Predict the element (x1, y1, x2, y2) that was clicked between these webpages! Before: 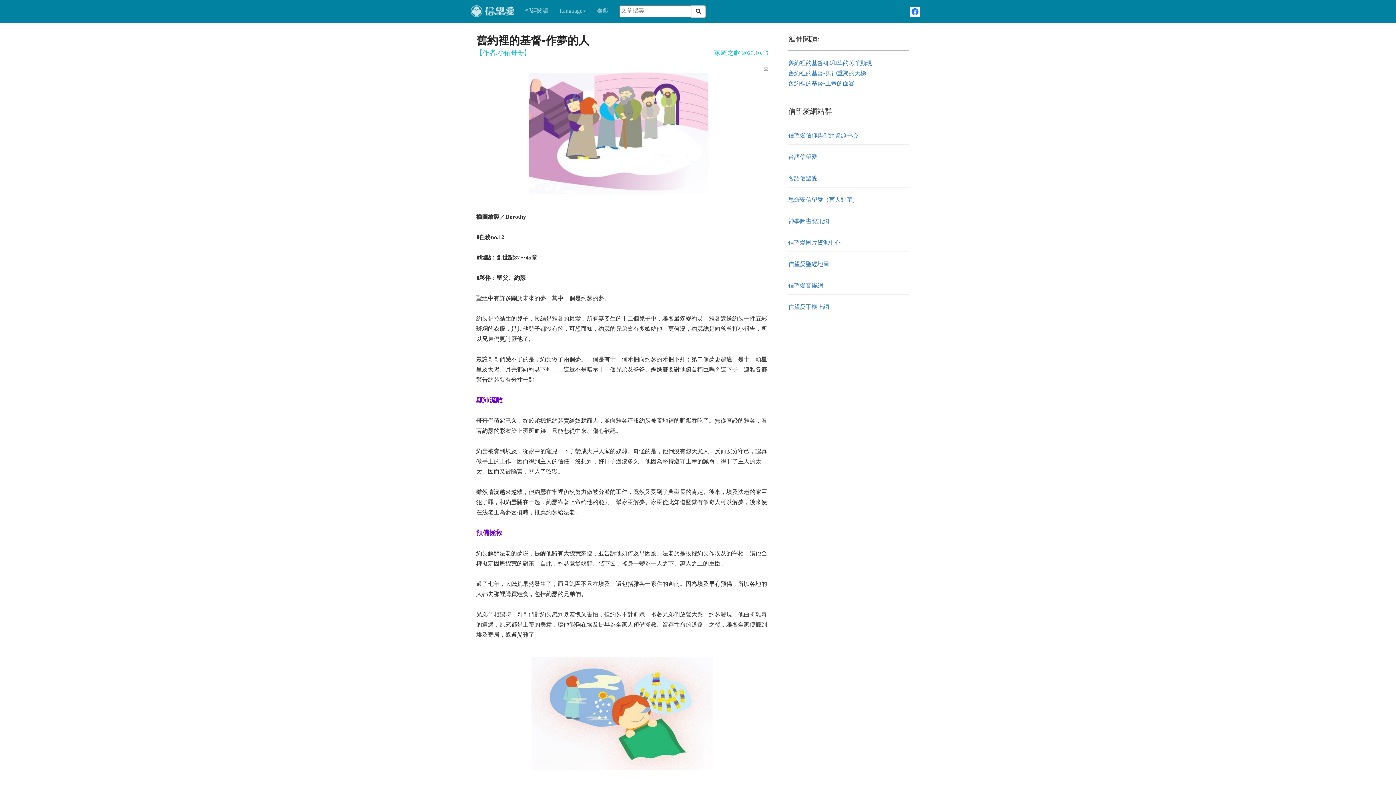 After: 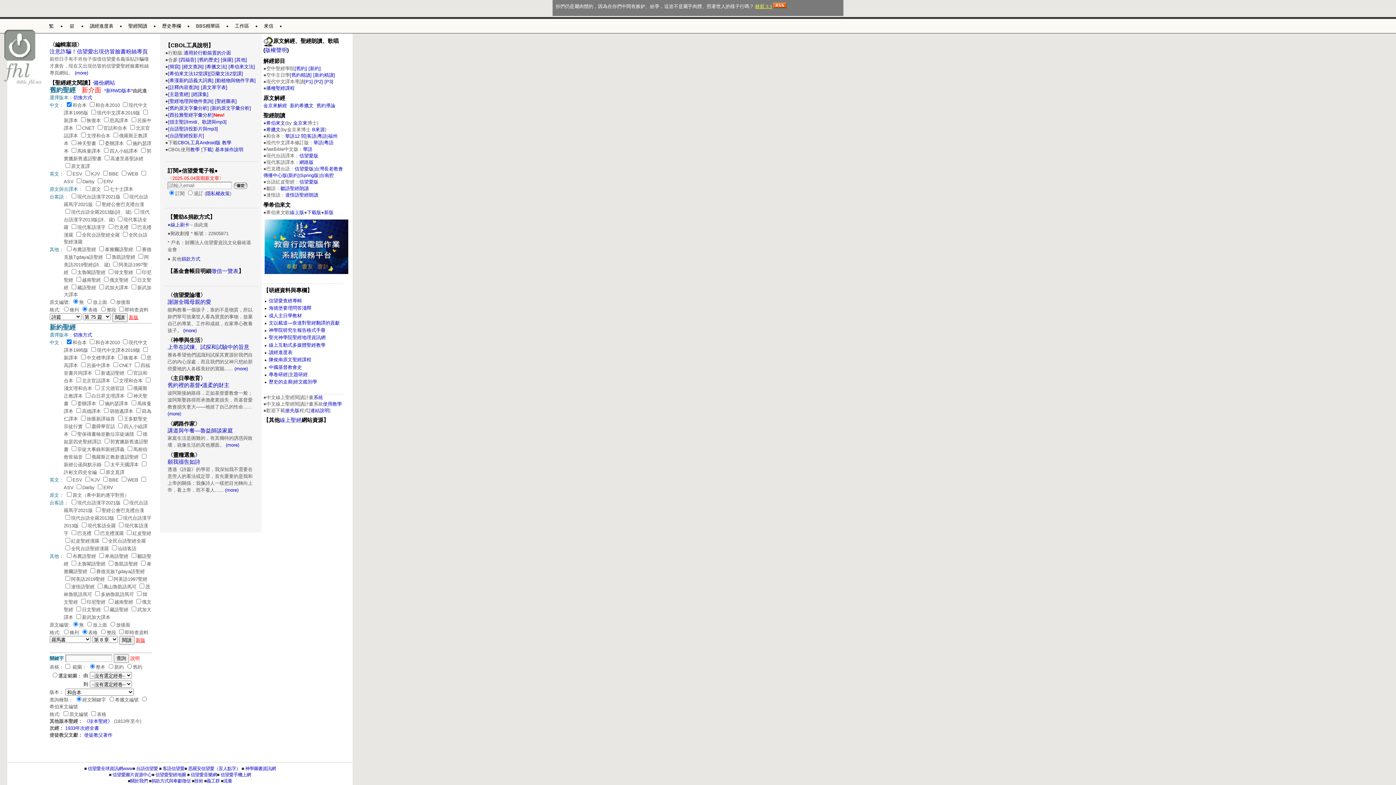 Action: label: 信望愛信仰與聖經資源中心 bbox: (788, 132, 858, 138)